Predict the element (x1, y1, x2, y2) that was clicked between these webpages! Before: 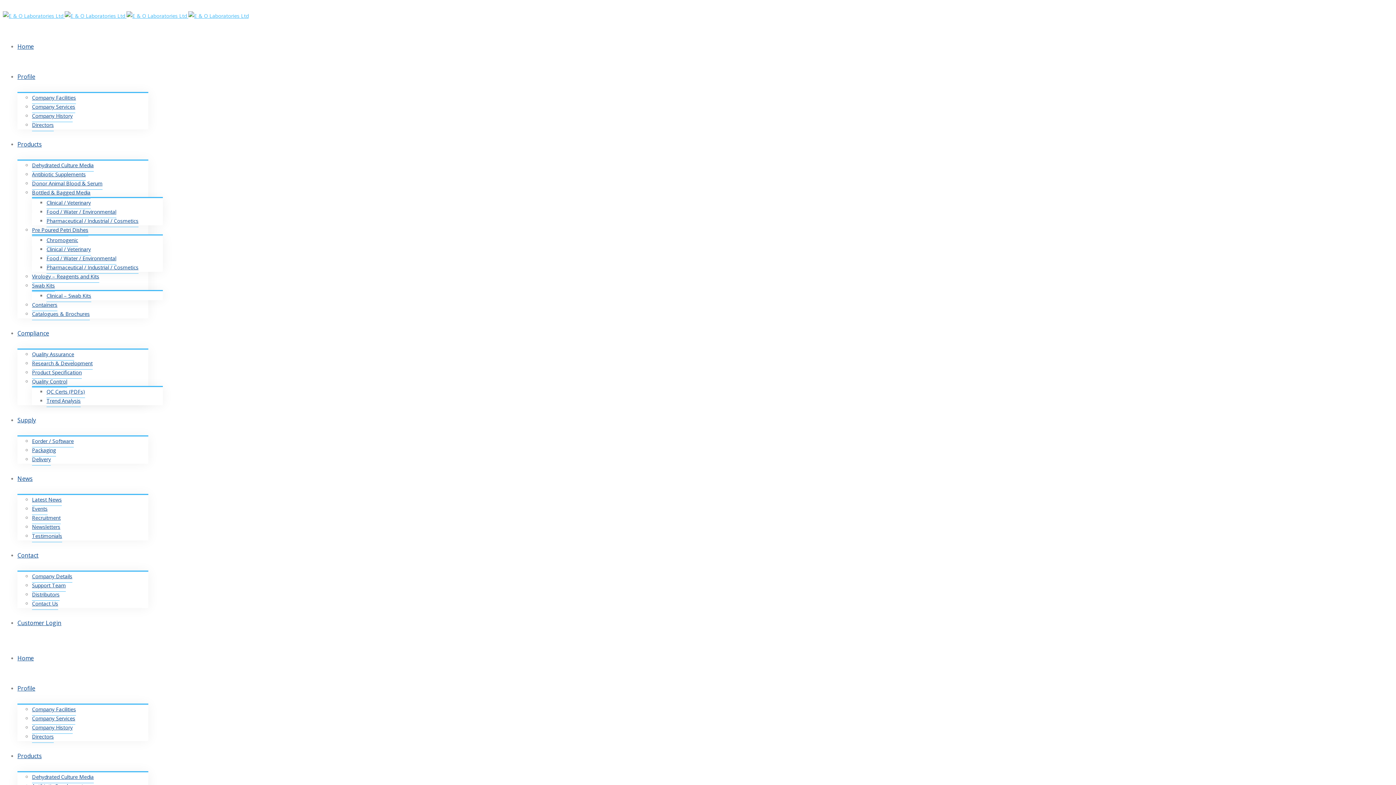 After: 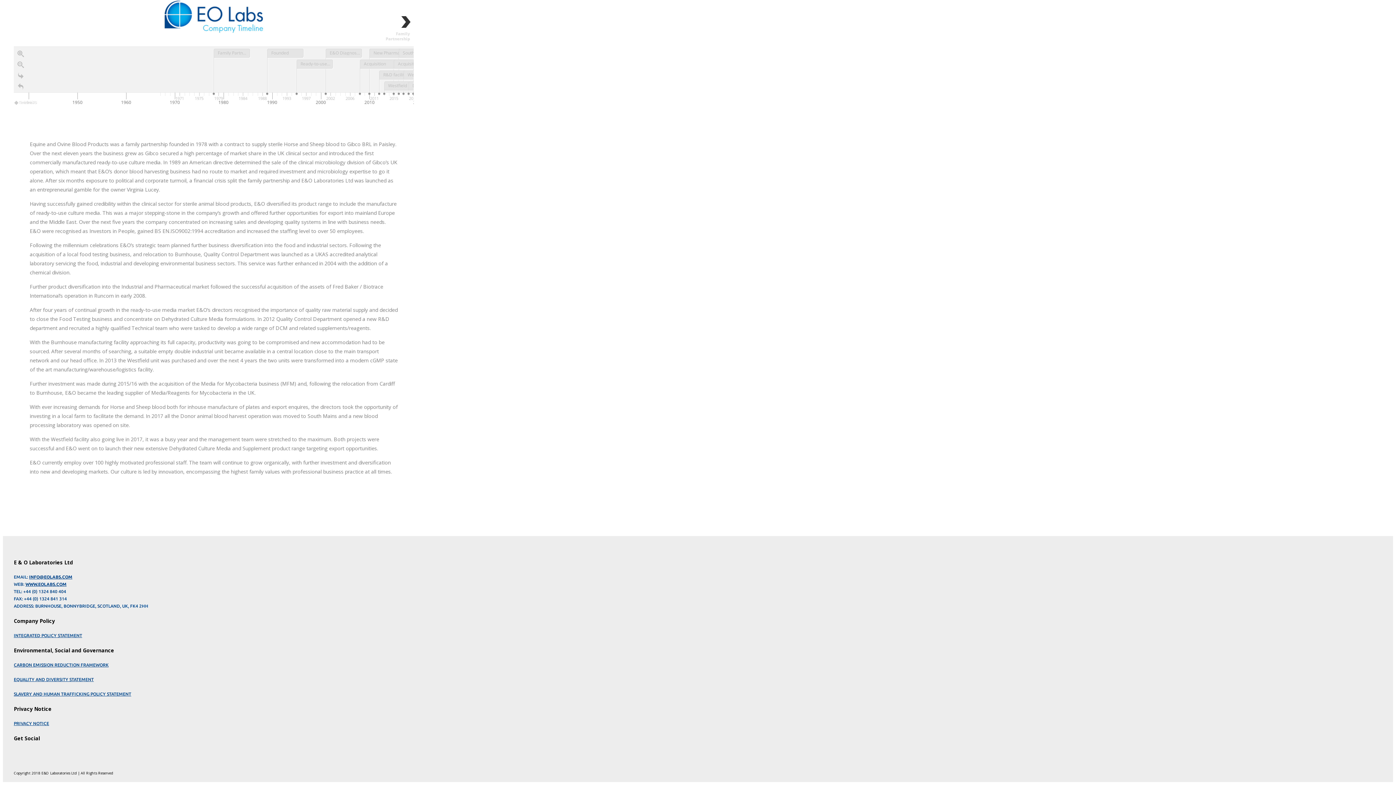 Action: bbox: (32, 118, 53, 131) label: Directors